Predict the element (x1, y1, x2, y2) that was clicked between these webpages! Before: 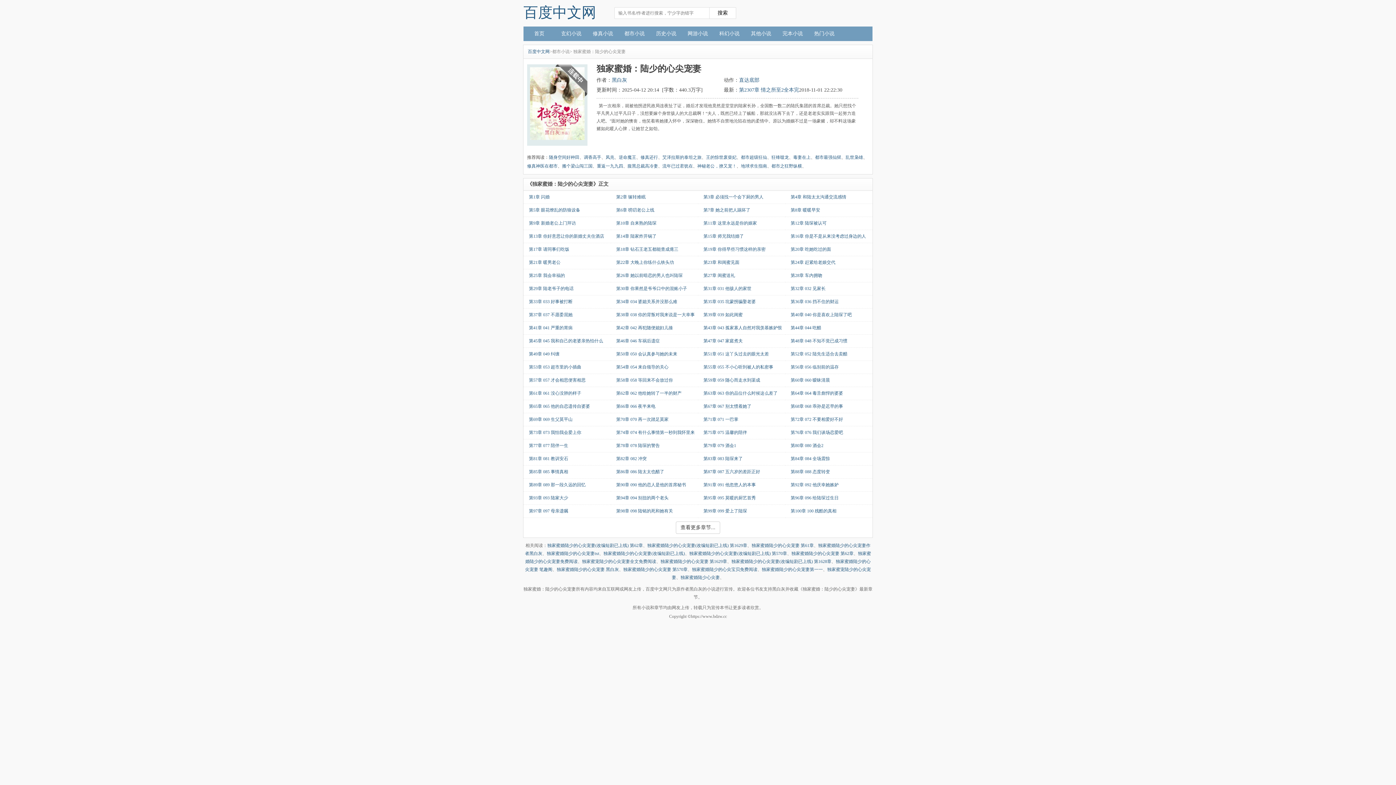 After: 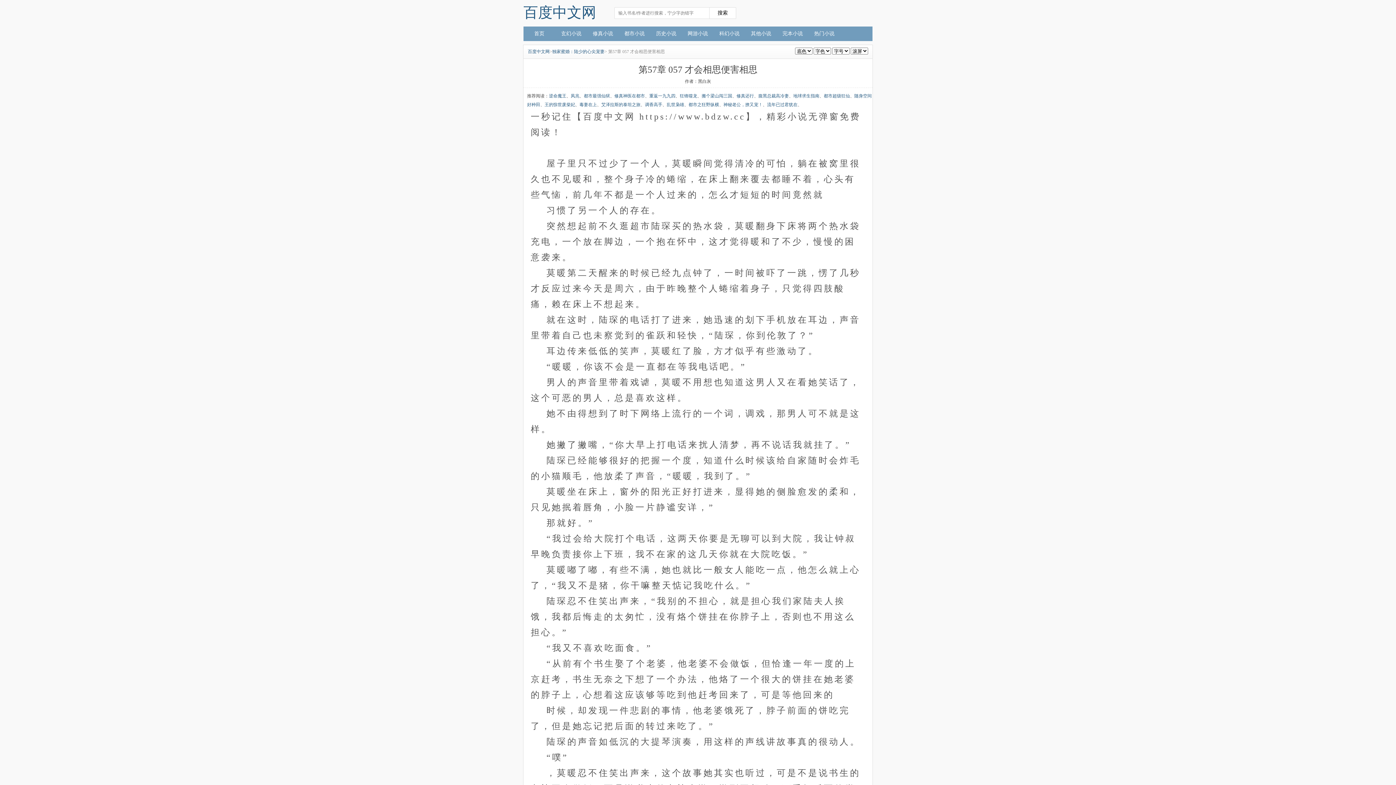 Action: label: 第57章 057 才会相思便害相思 bbox: (529, 377, 585, 382)